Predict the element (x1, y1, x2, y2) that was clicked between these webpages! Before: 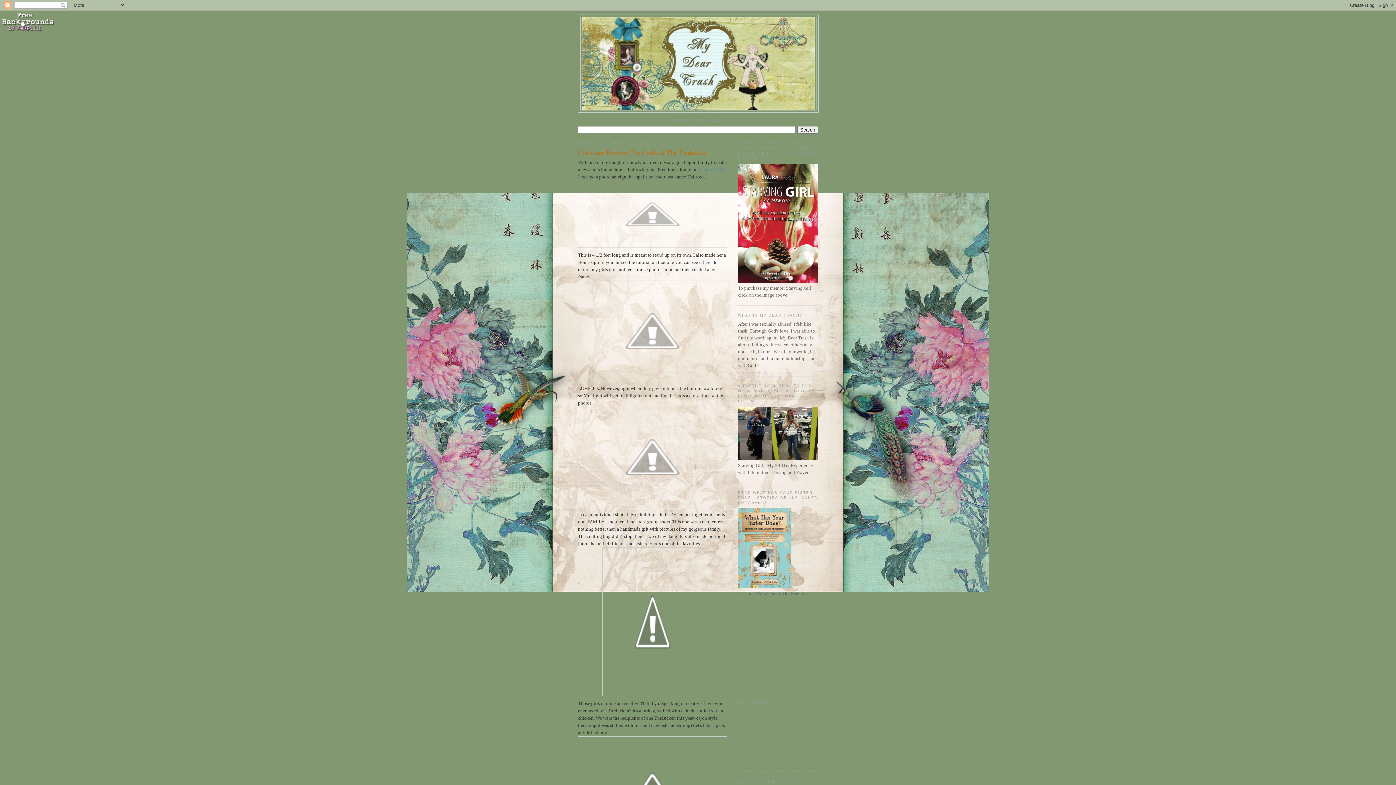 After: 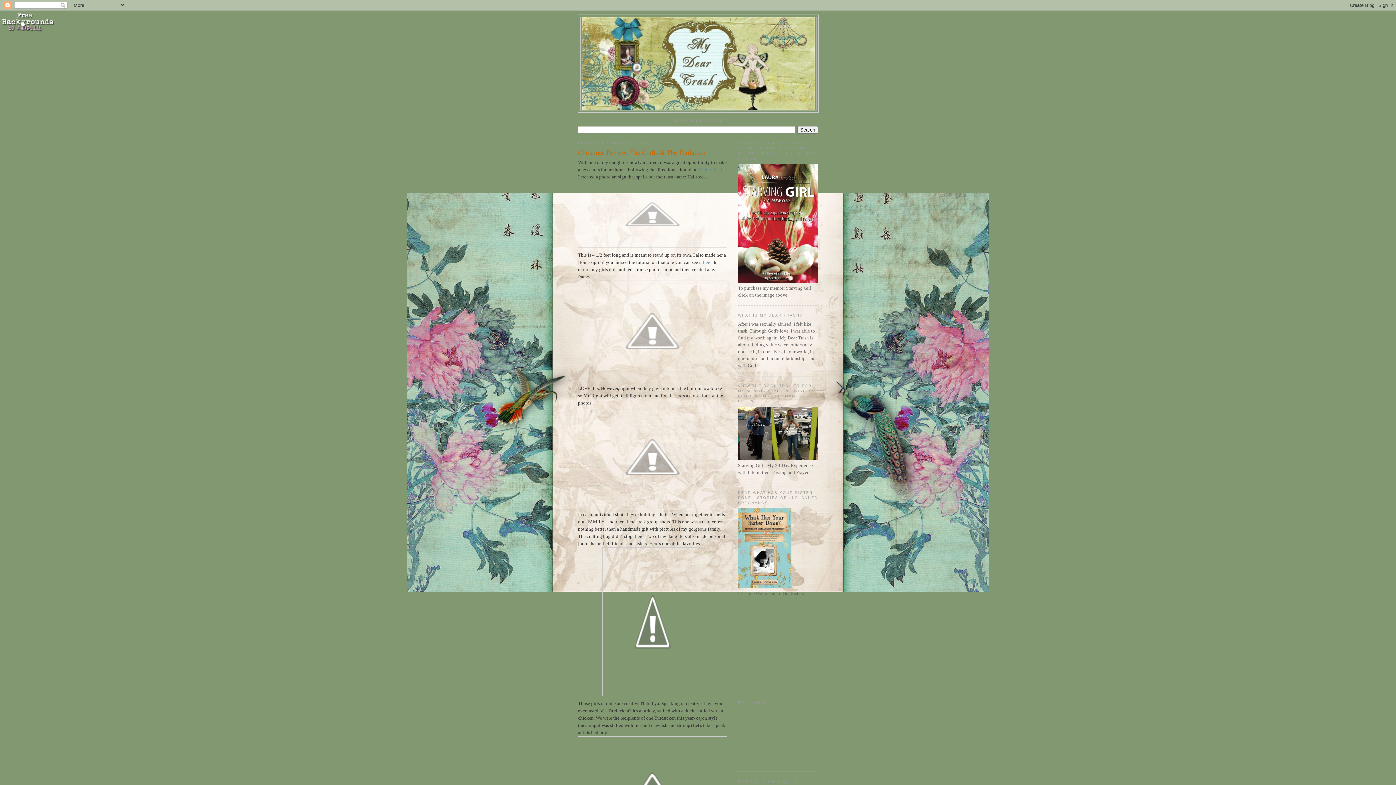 Action: bbox: (0, 28, 54, 33)